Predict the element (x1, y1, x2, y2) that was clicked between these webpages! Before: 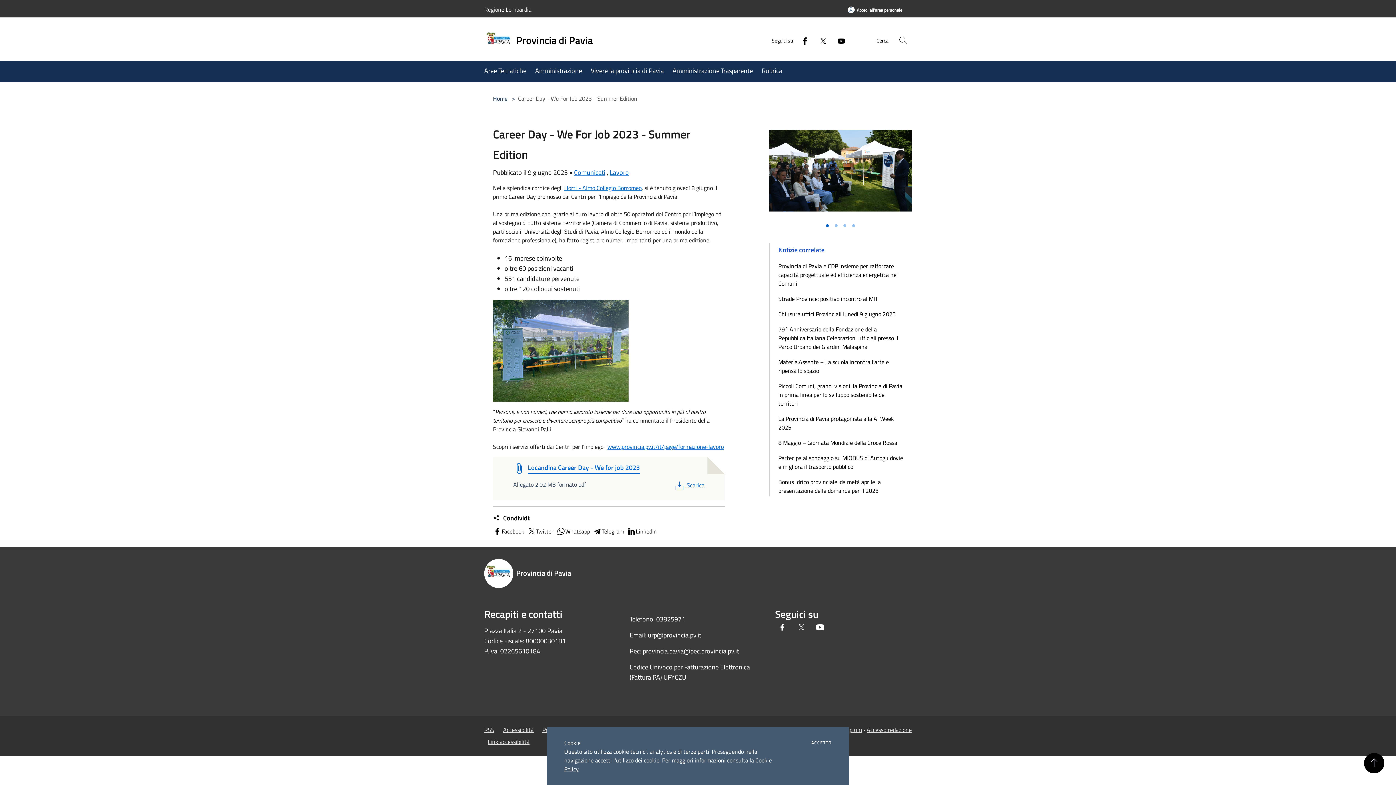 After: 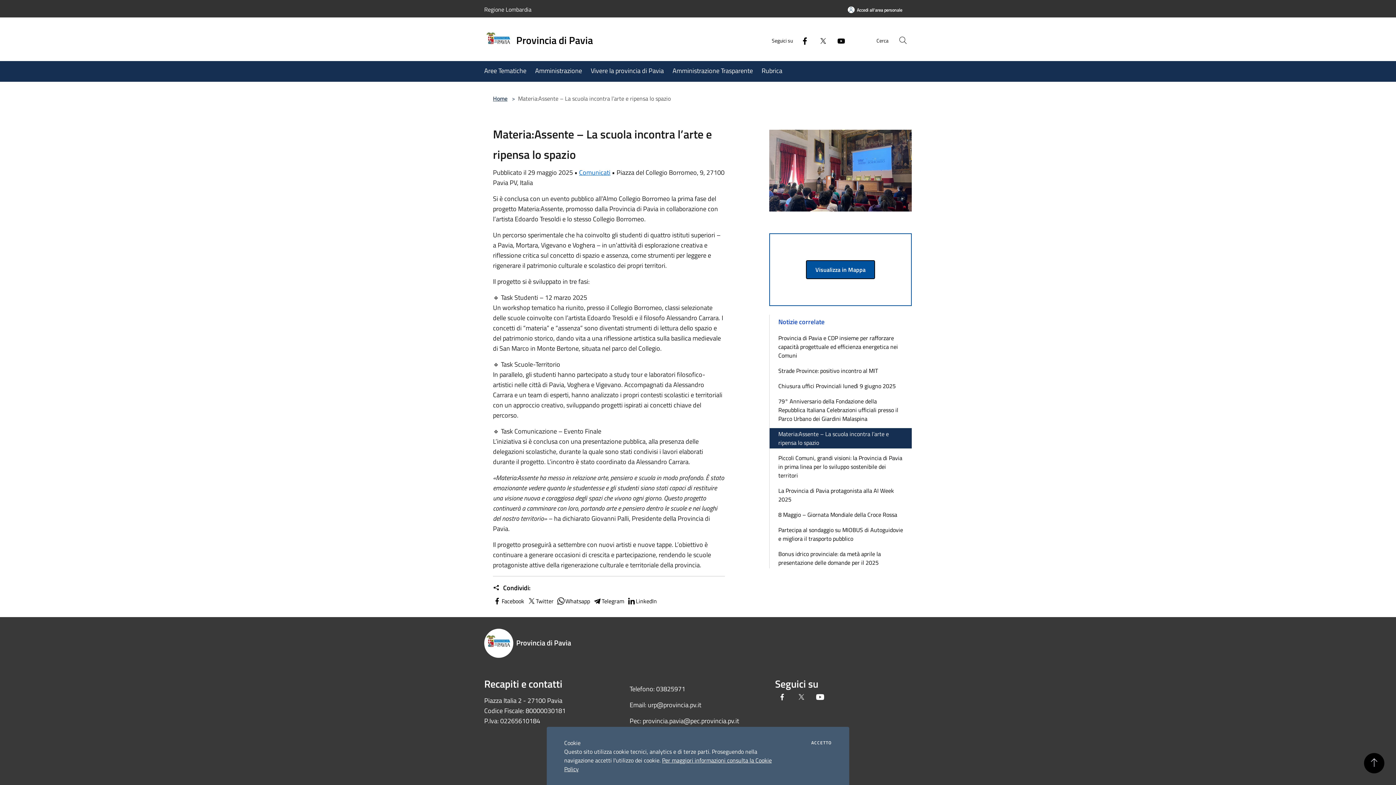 Action: bbox: (769, 356, 912, 376) label: Materia:Assente – La scuola incontra l’arte e ripensa lo spazio